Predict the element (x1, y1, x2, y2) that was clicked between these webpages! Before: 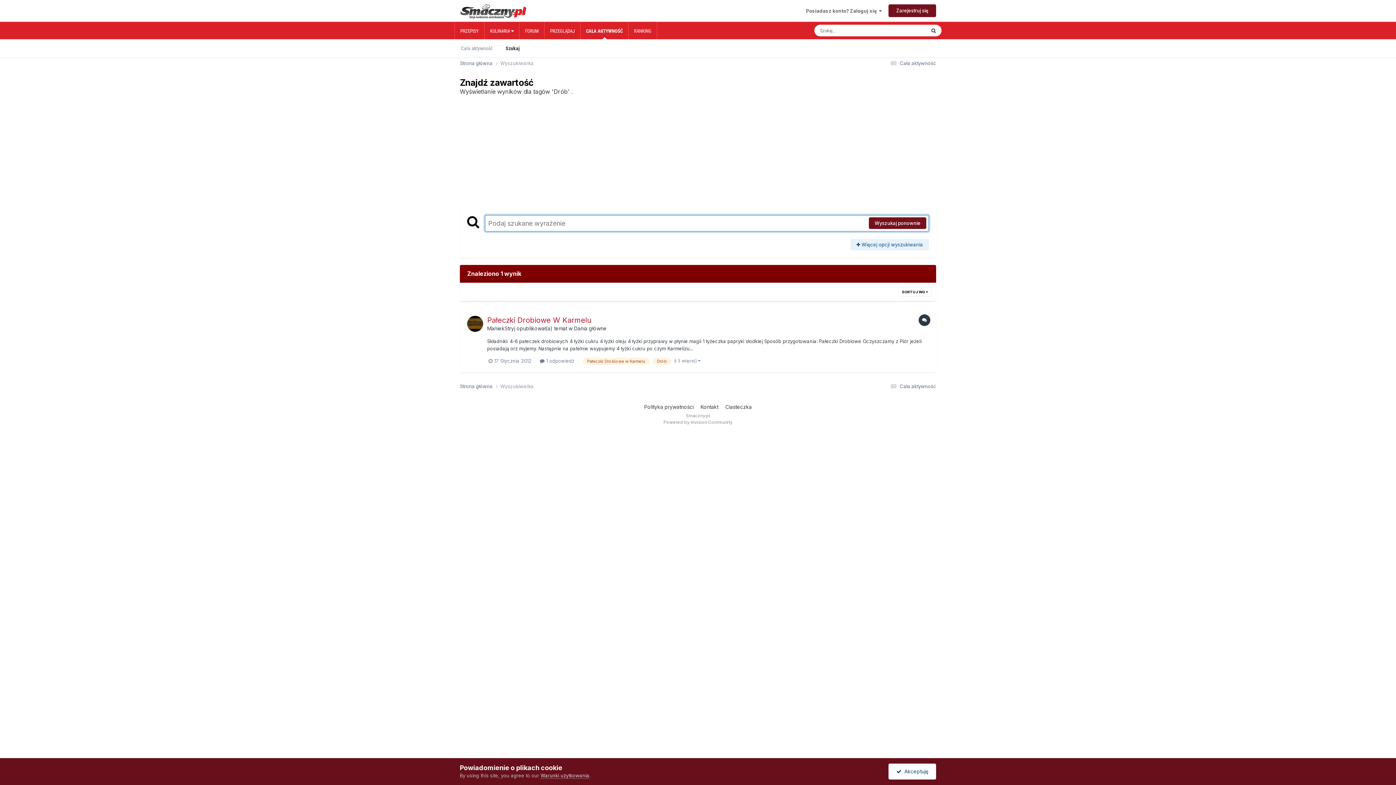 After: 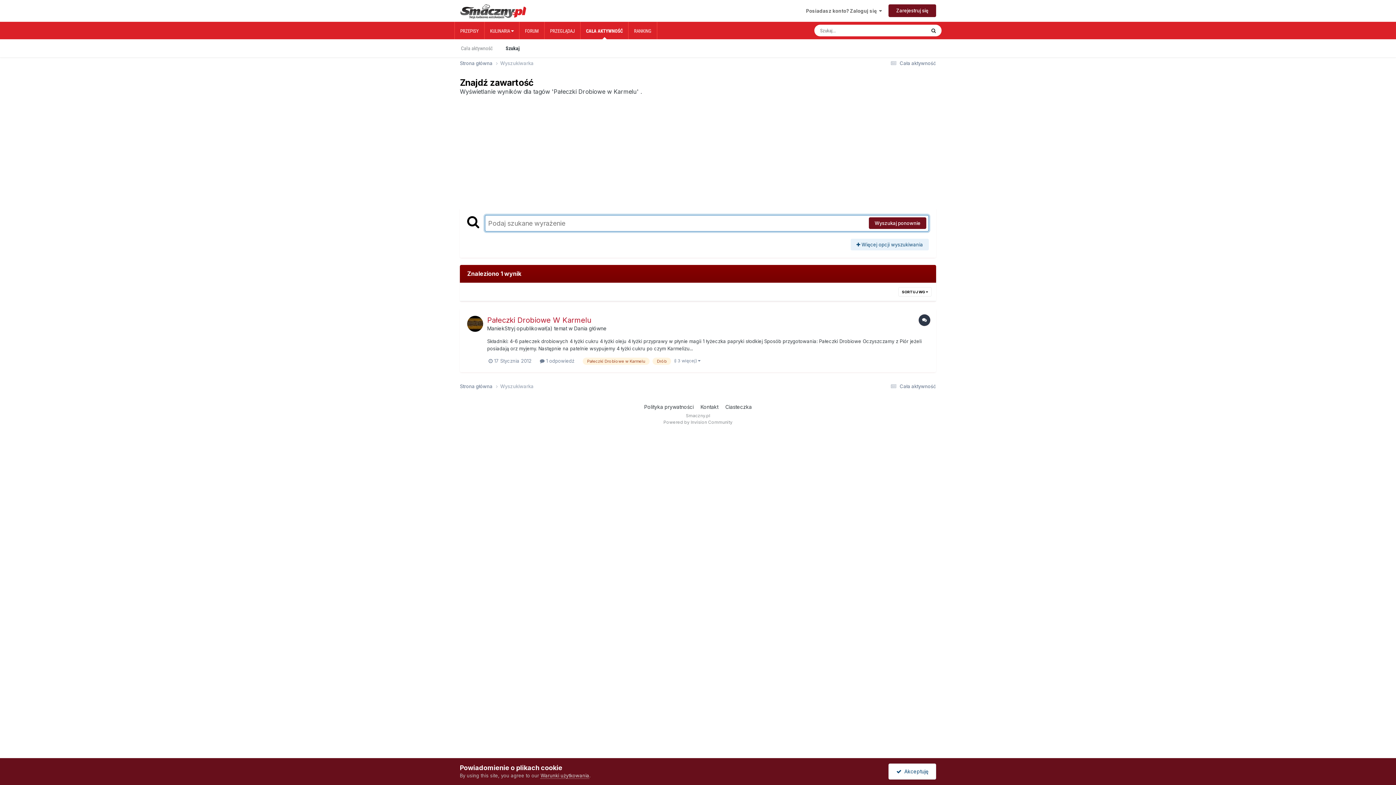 Action: bbox: (582, 357, 649, 364) label: Pałeczki Drobiowe w Karmelu